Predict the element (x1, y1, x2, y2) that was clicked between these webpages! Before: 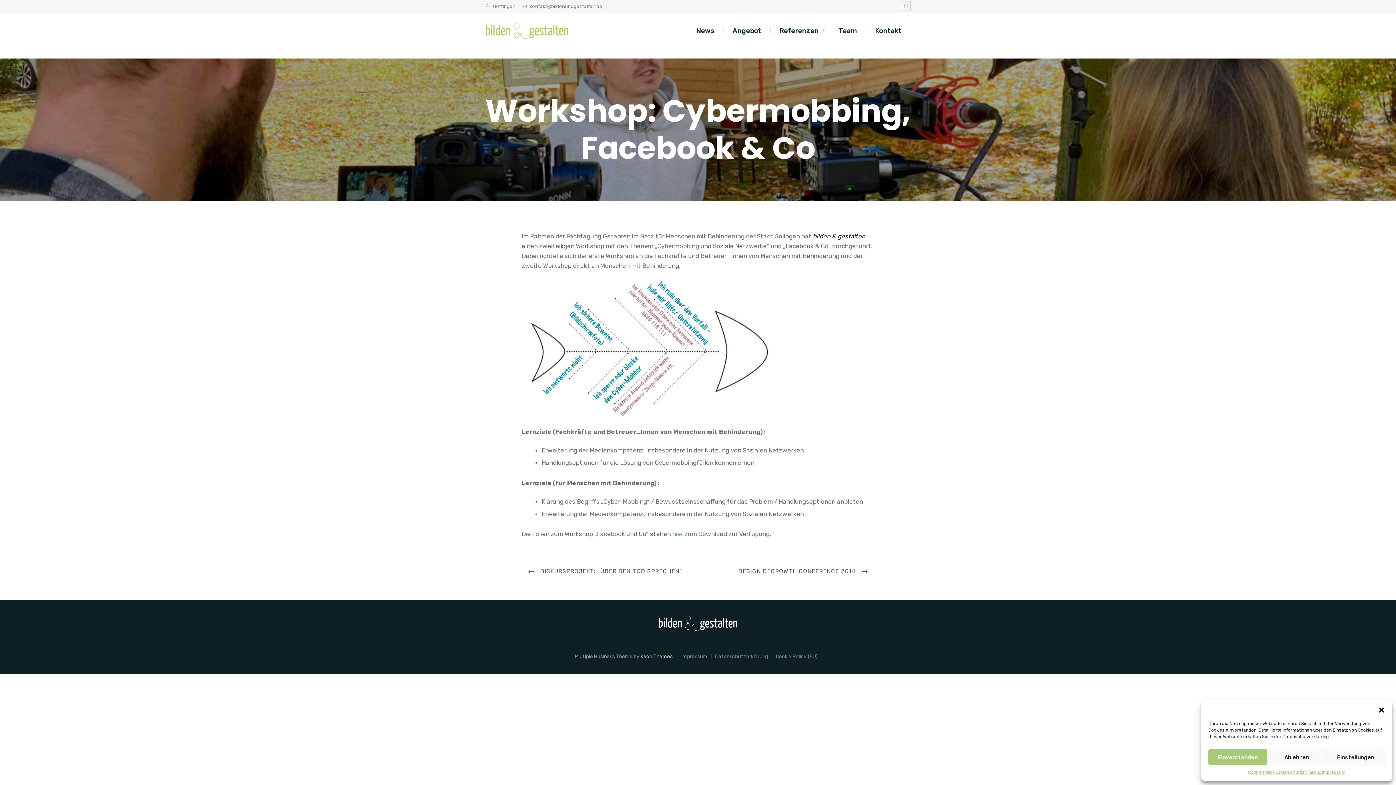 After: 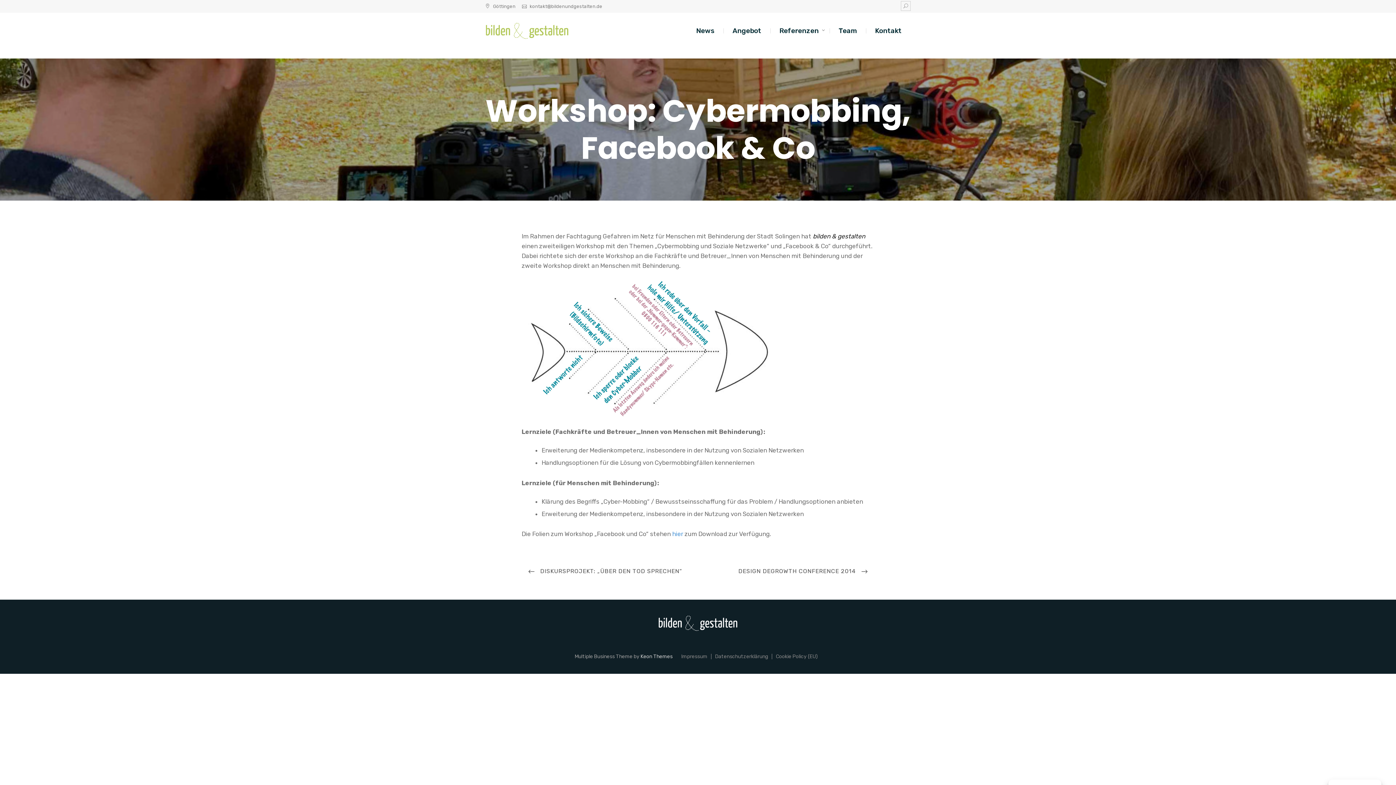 Action: bbox: (1208, 749, 1267, 765) label: Einverstanden